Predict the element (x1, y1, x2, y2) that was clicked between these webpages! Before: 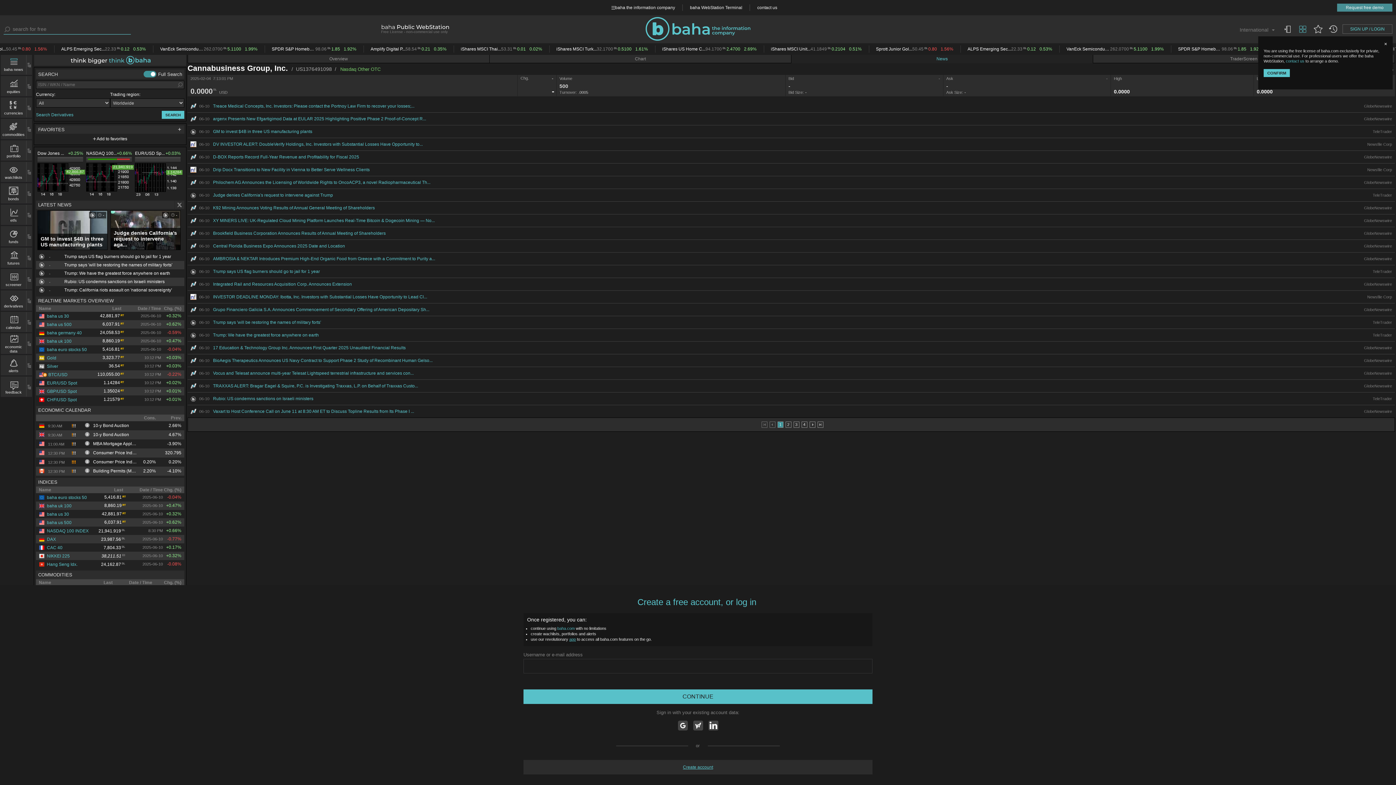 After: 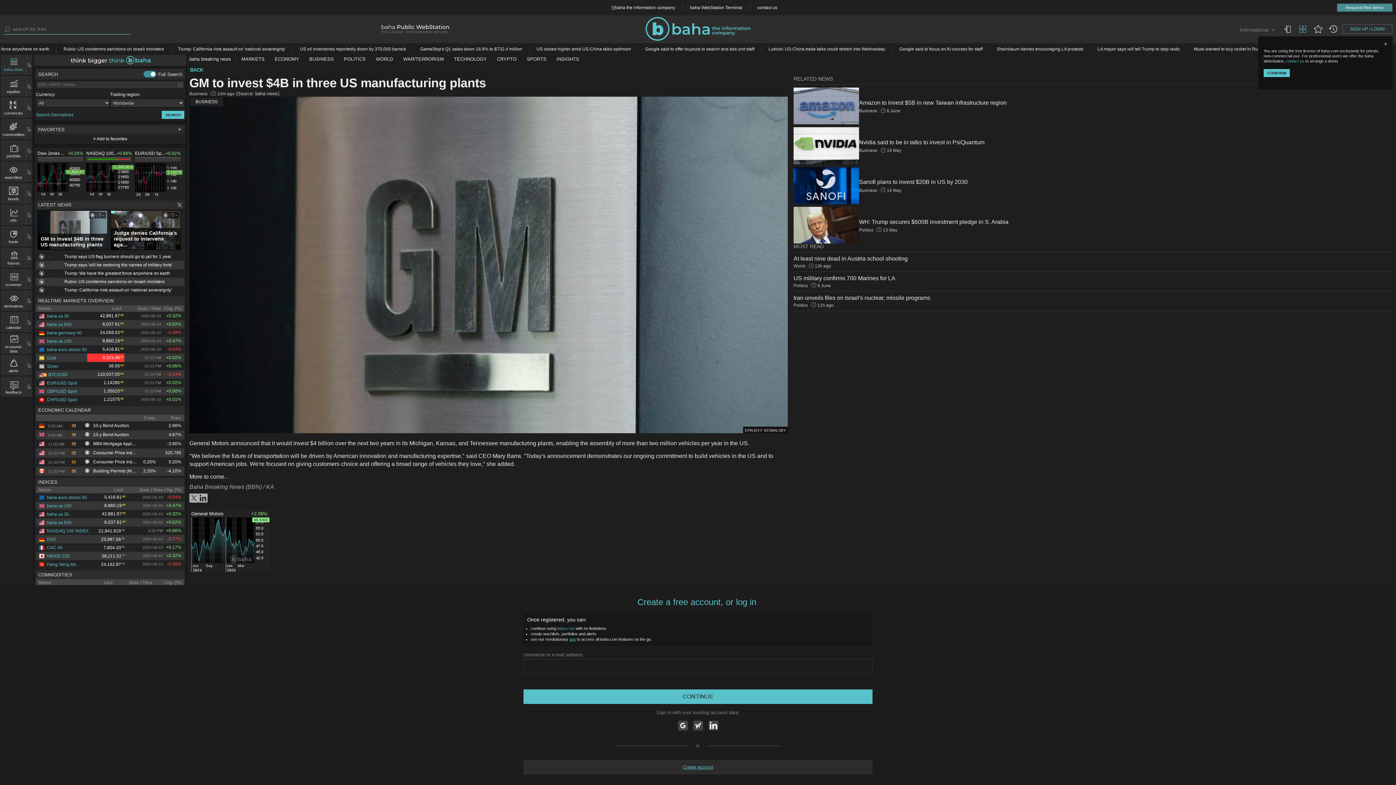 Action: bbox: (213, 129, 312, 134) label: GM to invest $4B in three US manufacturing plants